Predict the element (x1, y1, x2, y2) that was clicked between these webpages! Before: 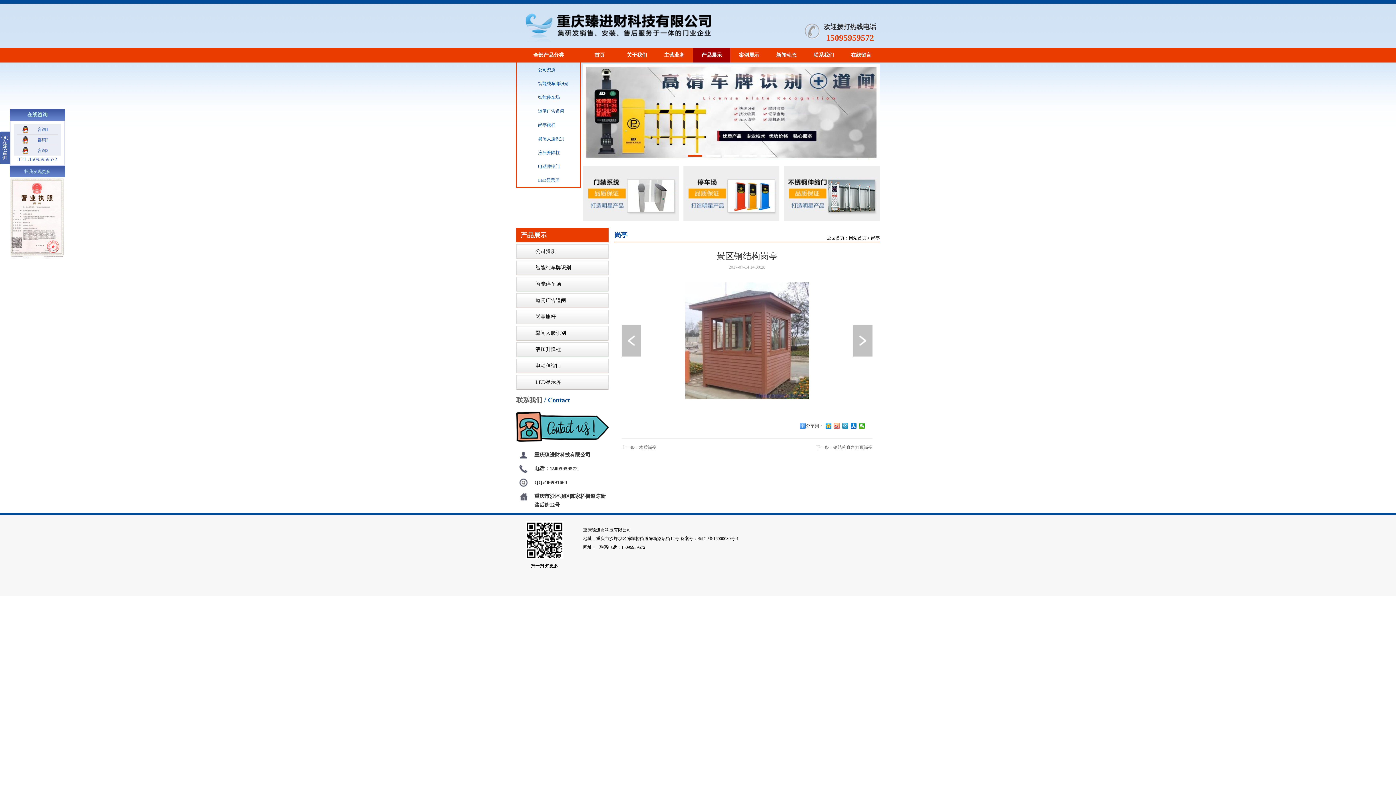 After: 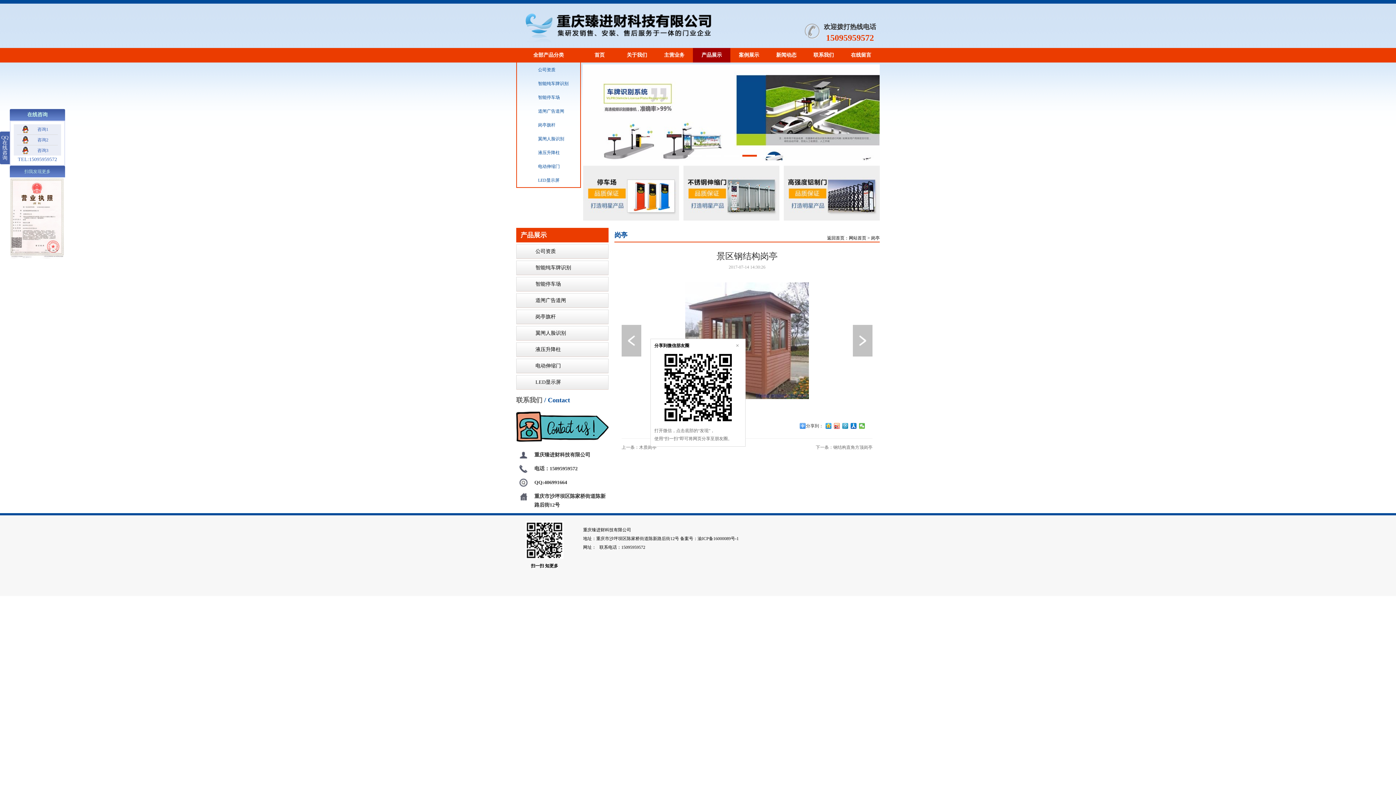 Action: bbox: (859, 423, 865, 429)